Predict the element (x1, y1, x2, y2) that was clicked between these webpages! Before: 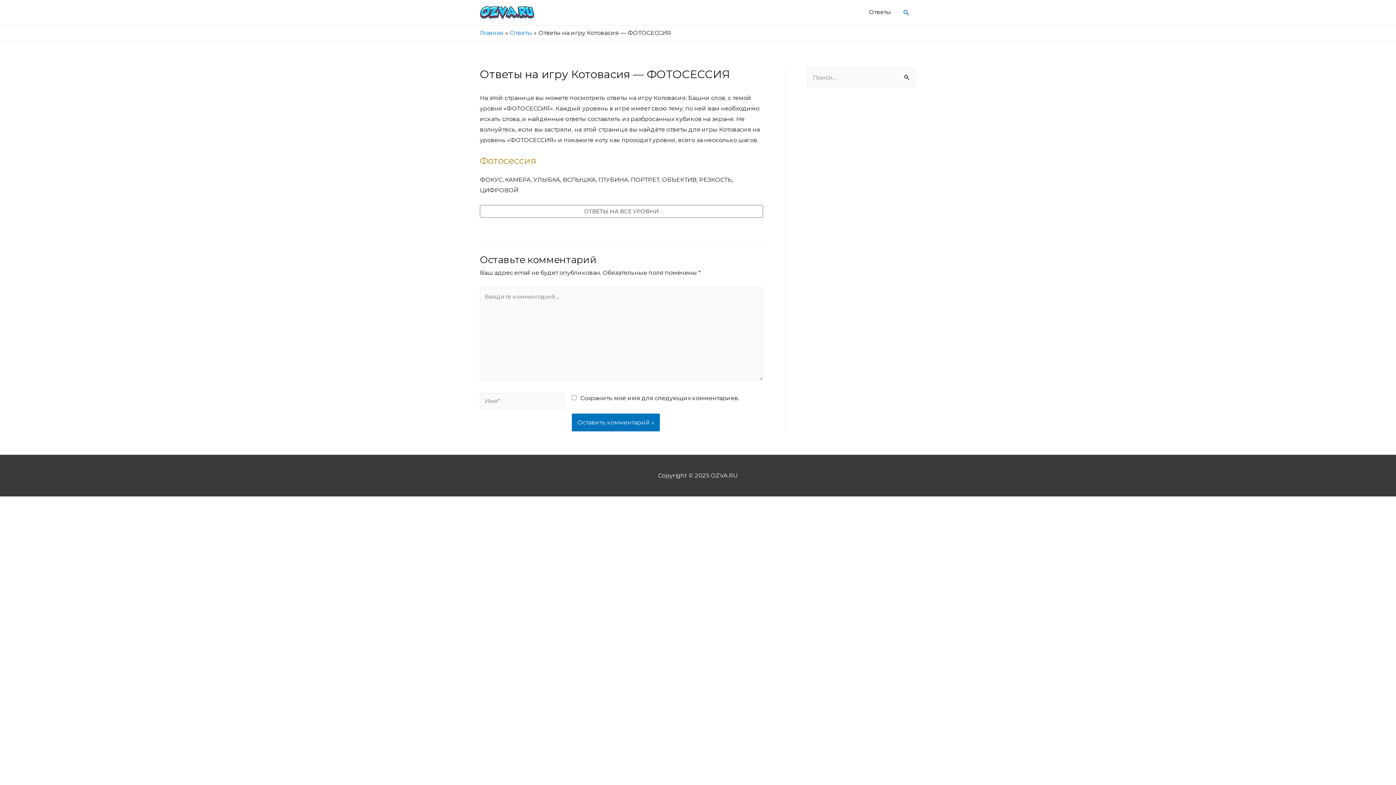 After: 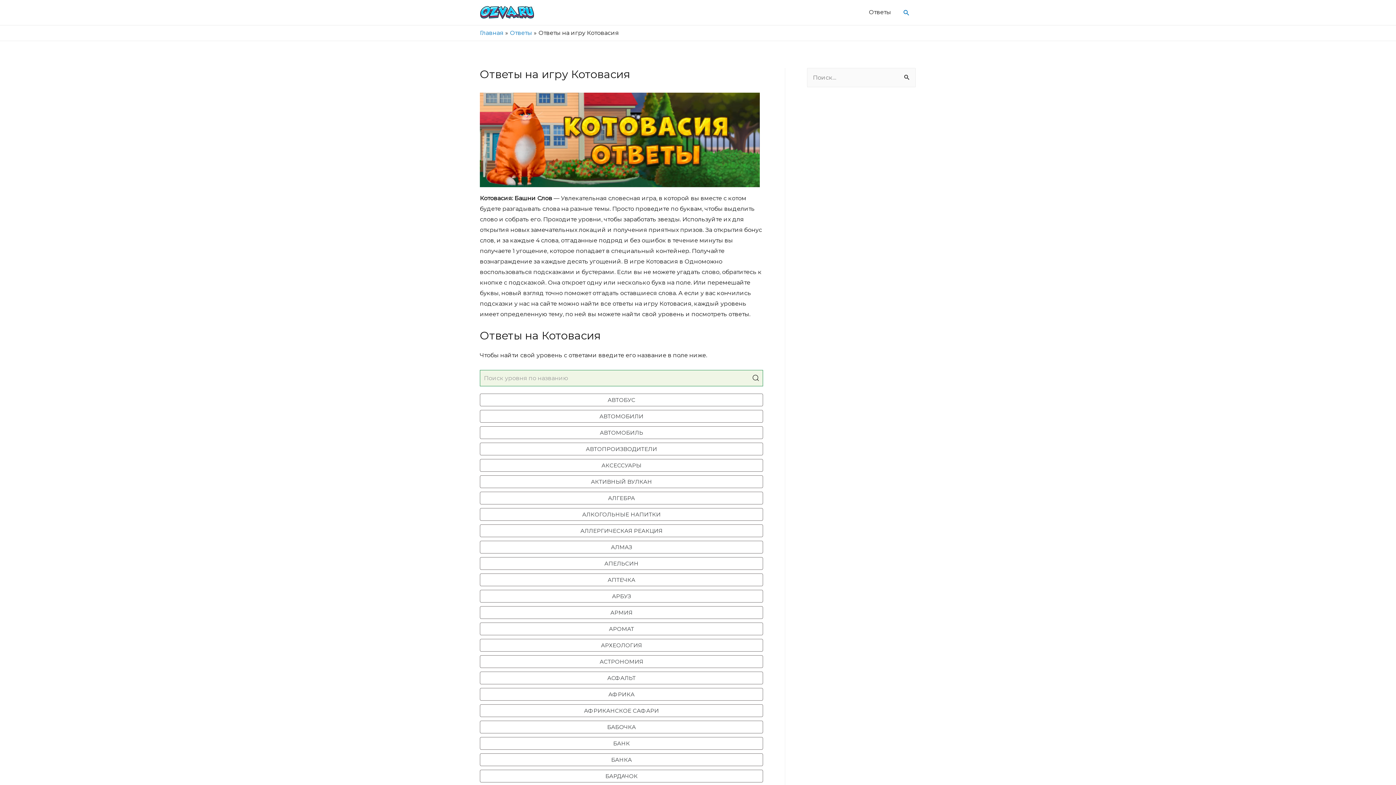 Action: label: ОТВЕТЫ НА ВСЕ УРОВНИ bbox: (480, 205, 763, 217)